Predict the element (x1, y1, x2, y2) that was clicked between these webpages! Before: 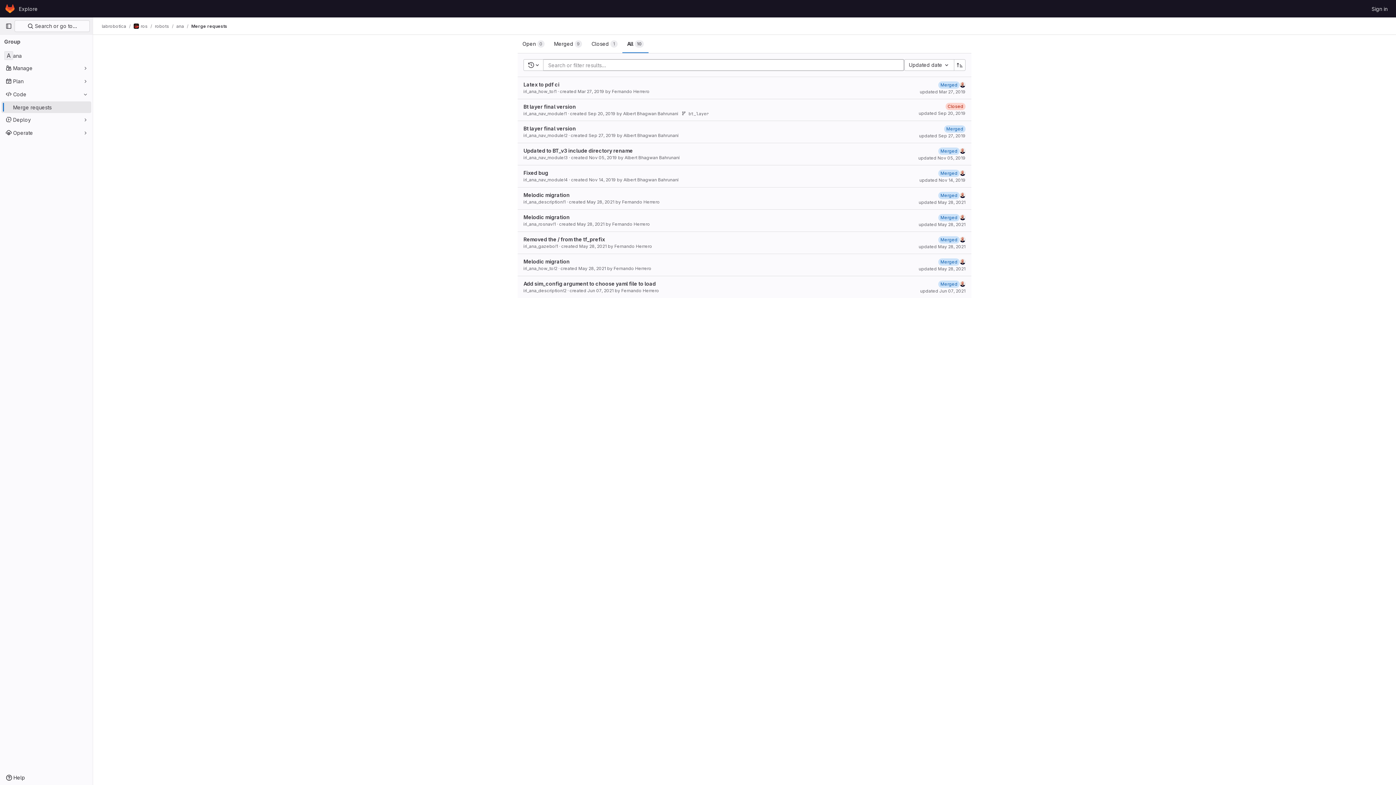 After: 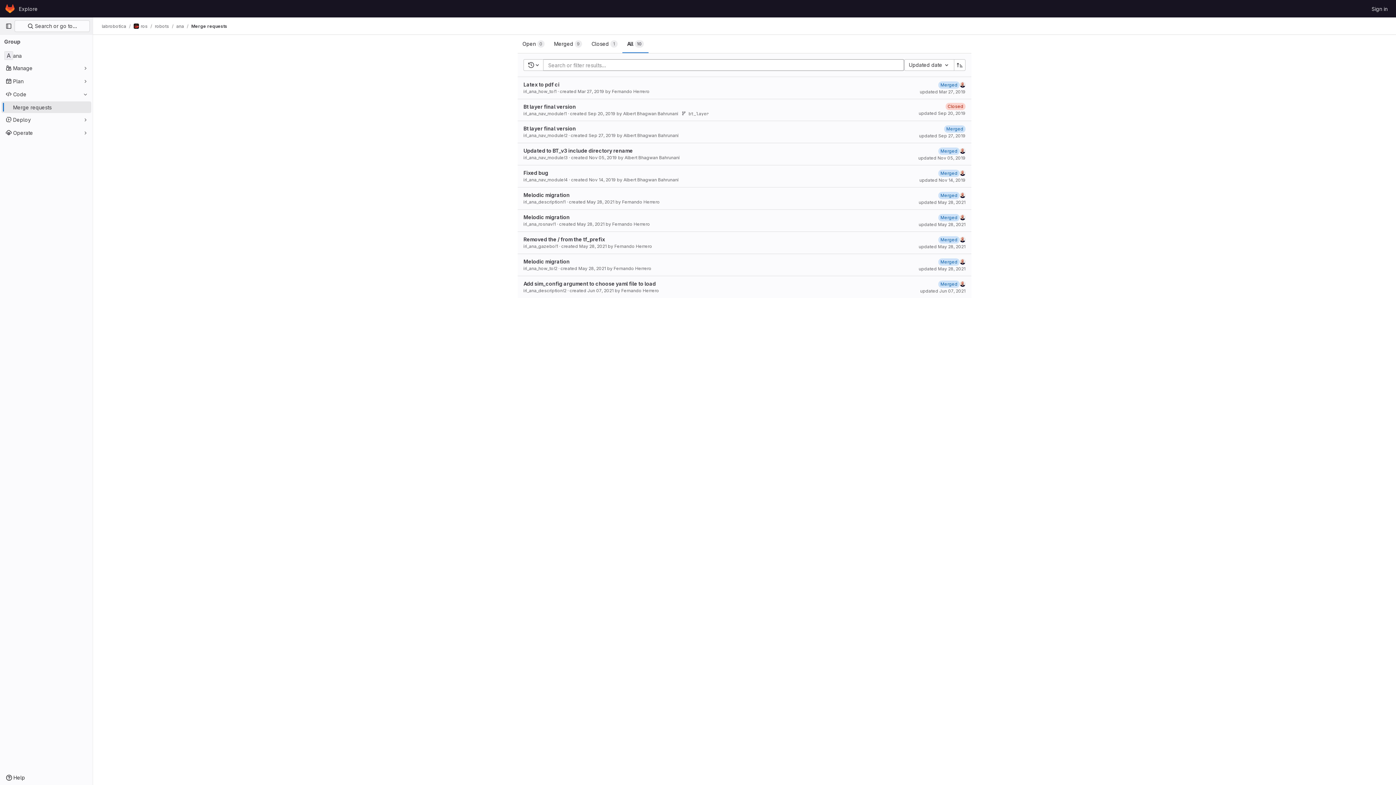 Action: label: All
10 bbox: (622, 34, 648, 53)